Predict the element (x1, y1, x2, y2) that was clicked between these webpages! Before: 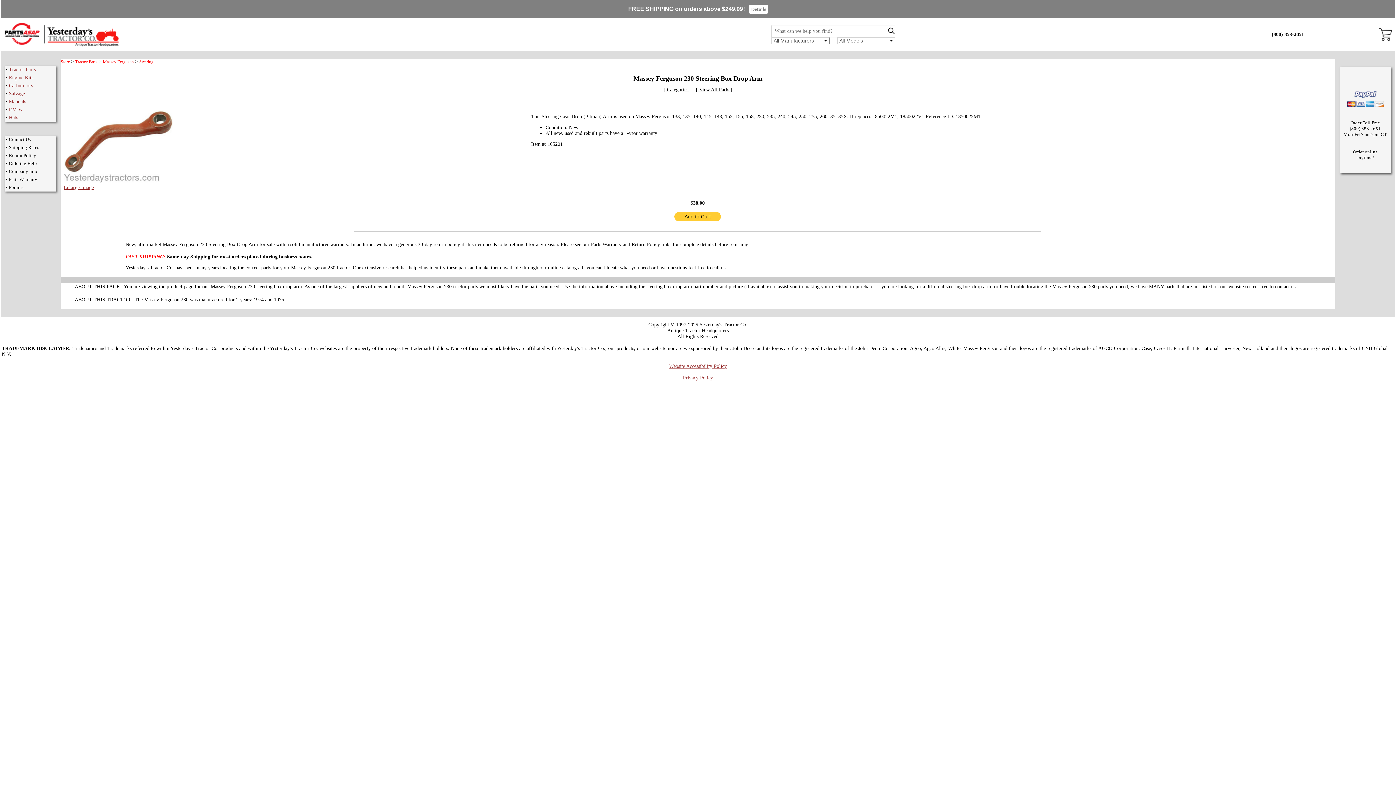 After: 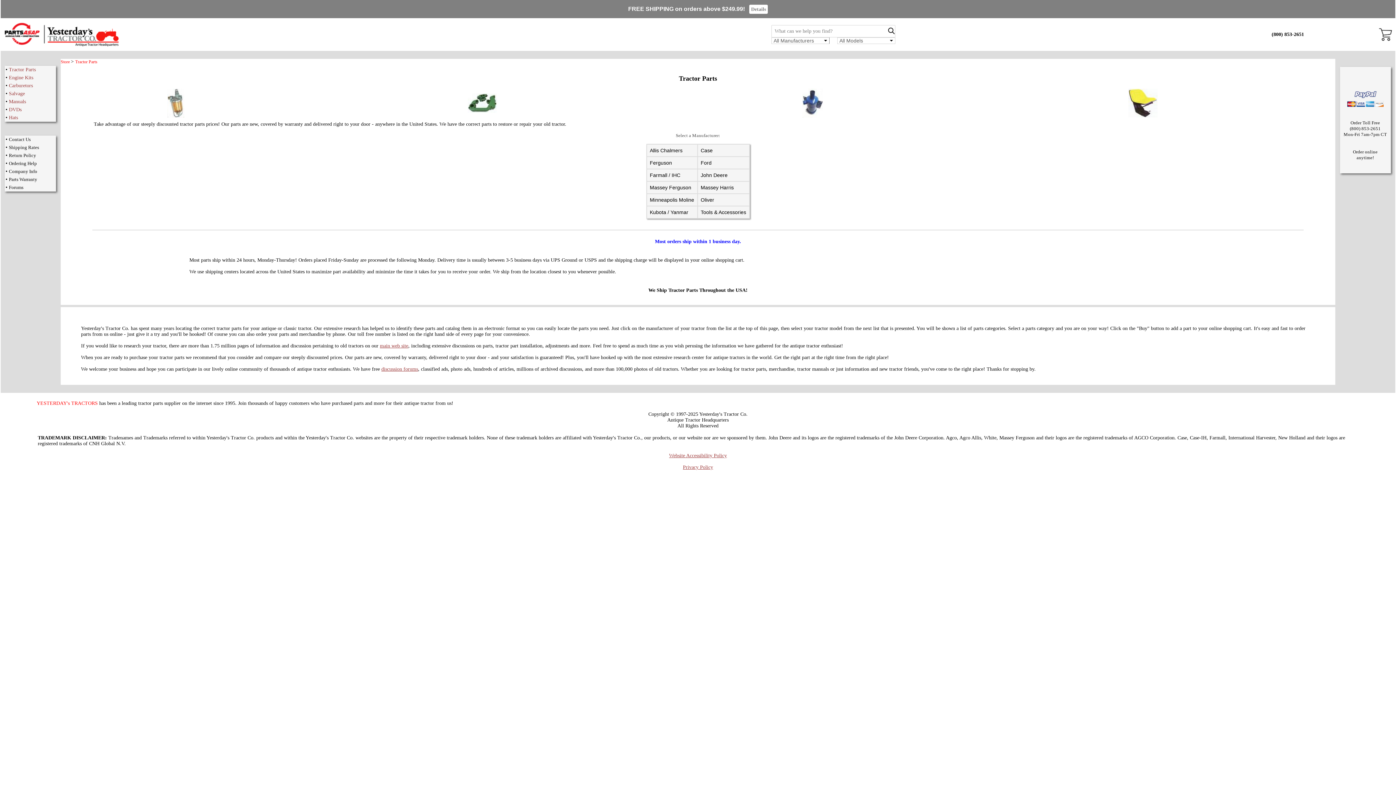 Action: bbox: (75, 59, 98, 64) label: Tractor Parts 